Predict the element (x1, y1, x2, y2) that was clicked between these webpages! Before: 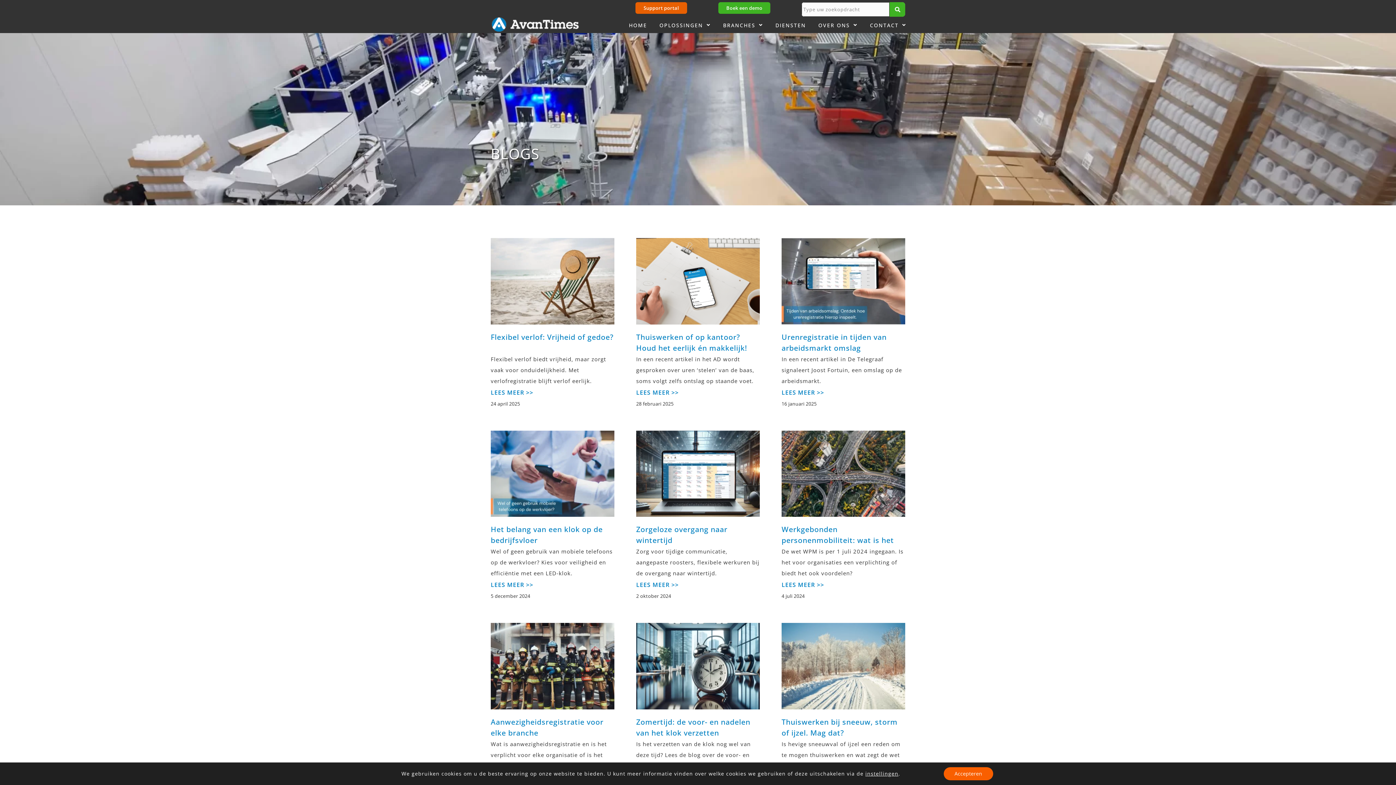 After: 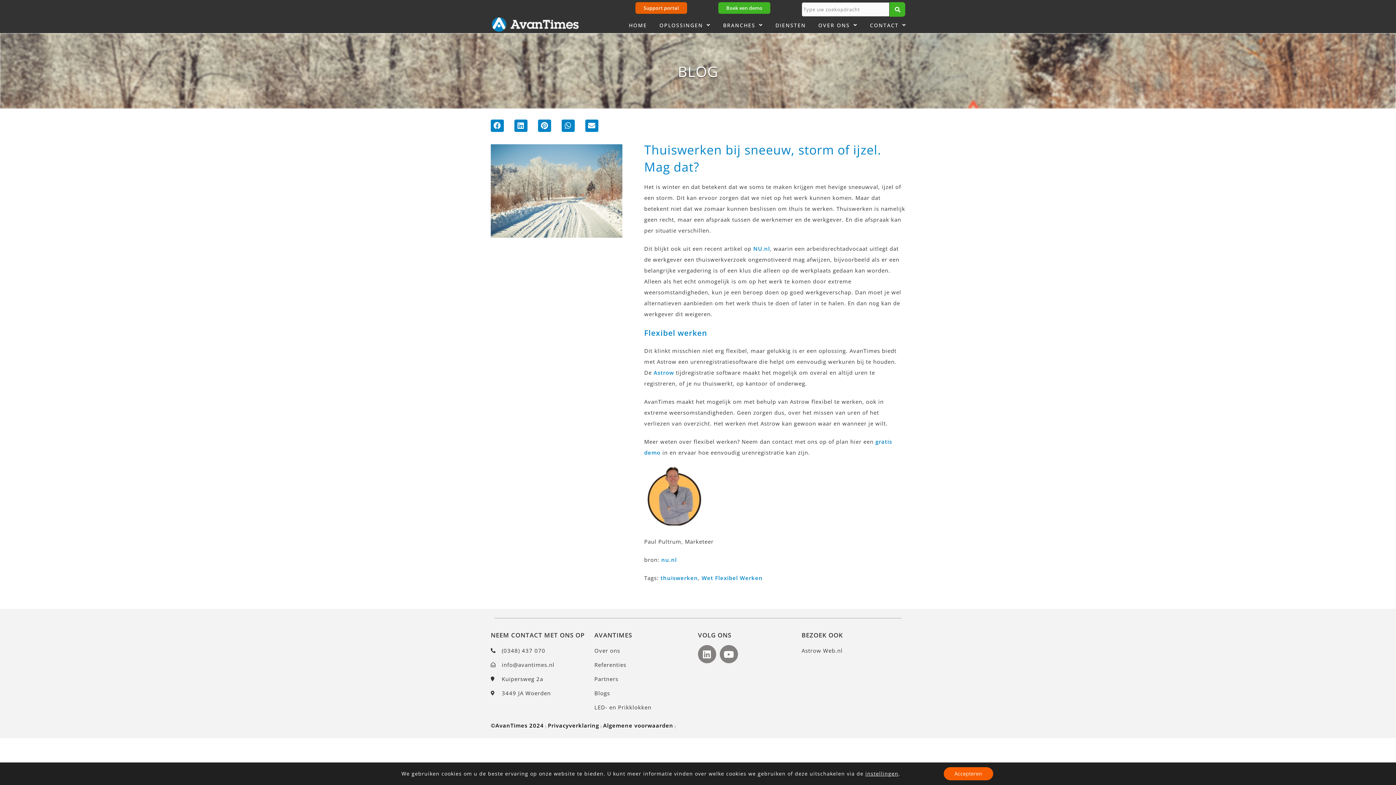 Action: bbox: (781, 623, 905, 709)